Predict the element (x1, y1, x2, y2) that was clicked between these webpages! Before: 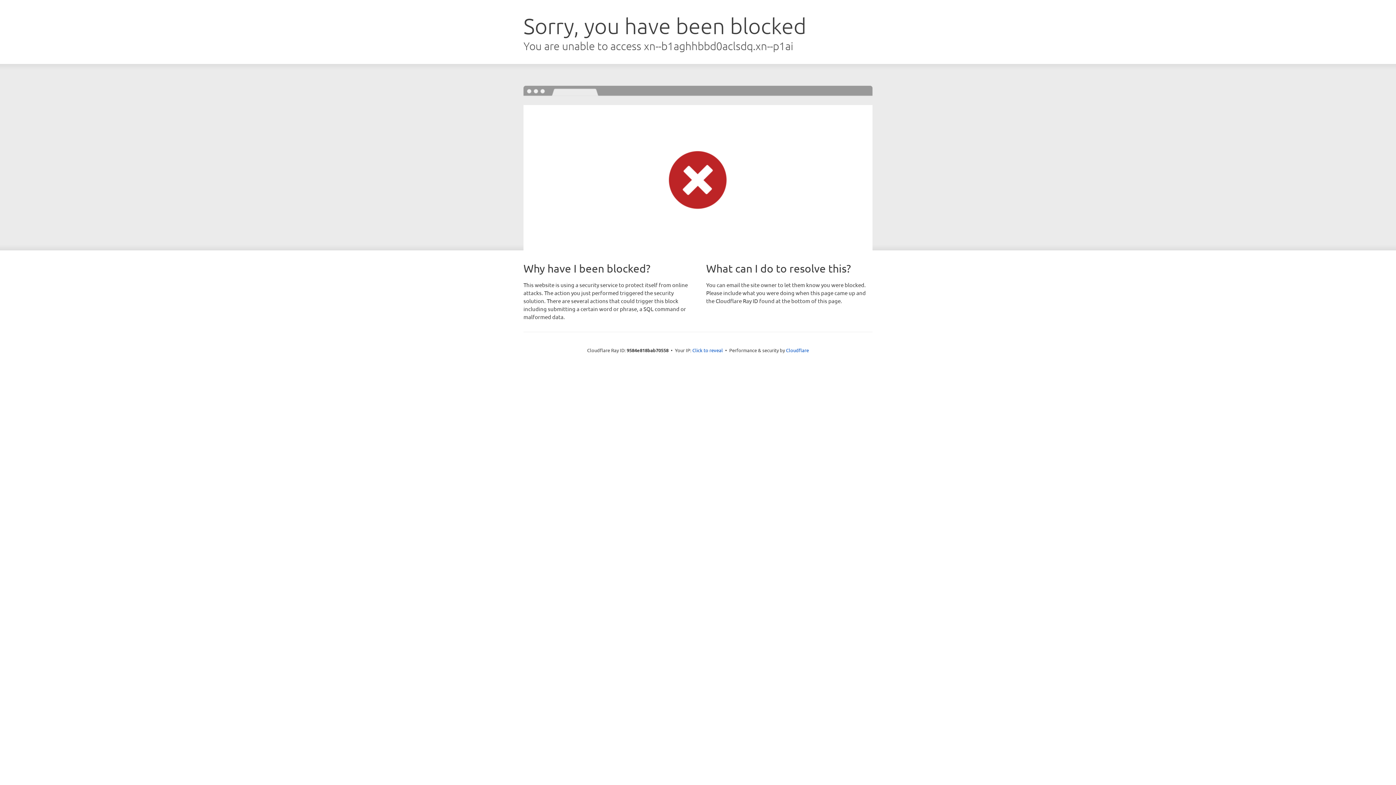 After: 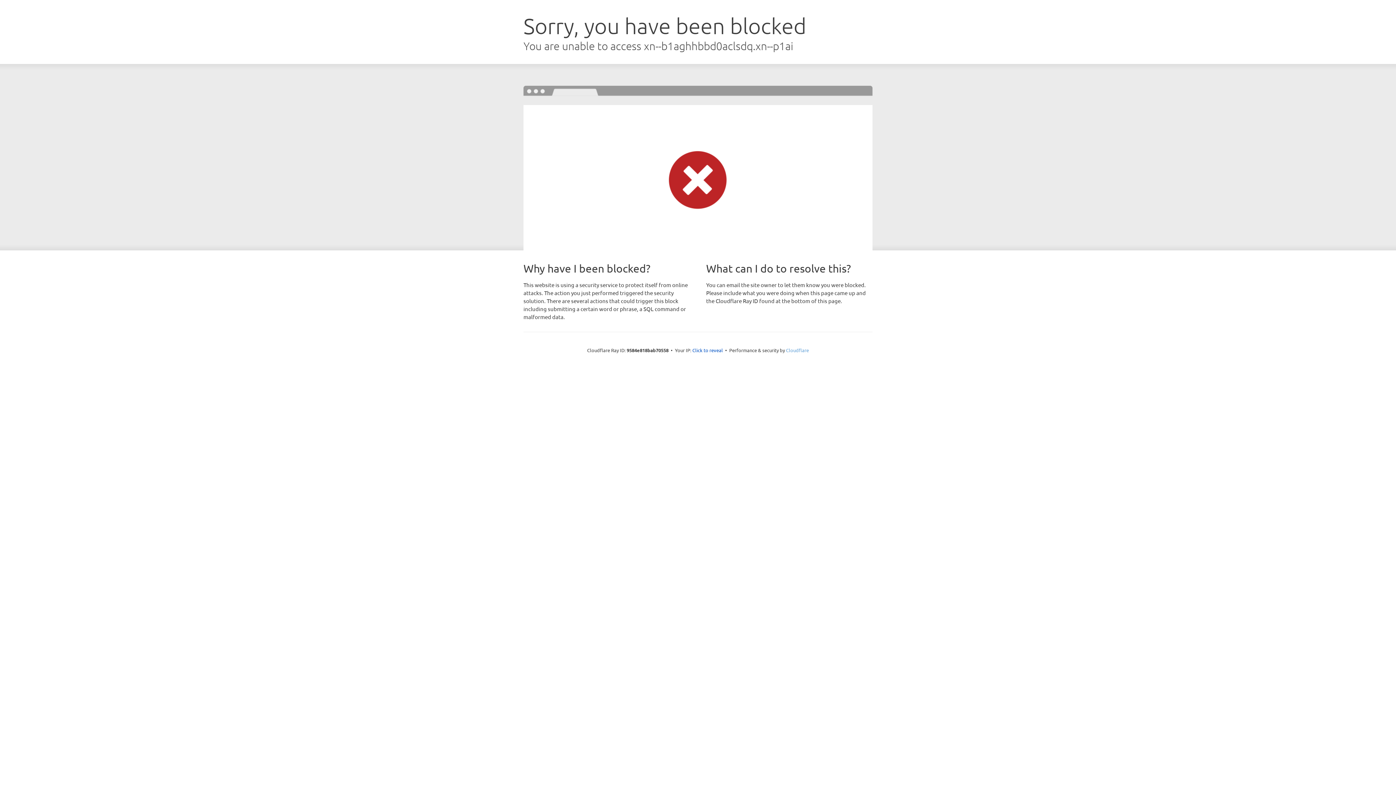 Action: label: Cloudflare bbox: (786, 347, 809, 353)